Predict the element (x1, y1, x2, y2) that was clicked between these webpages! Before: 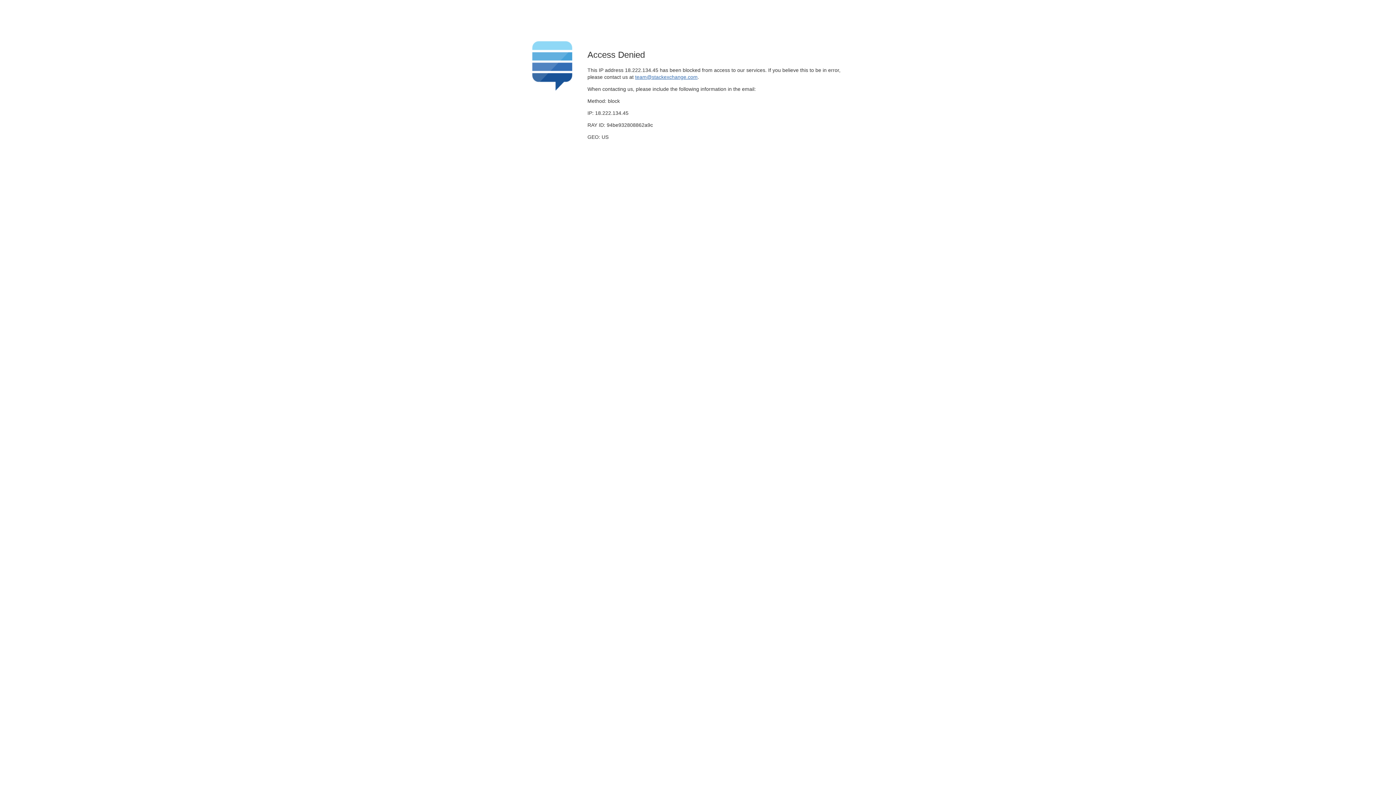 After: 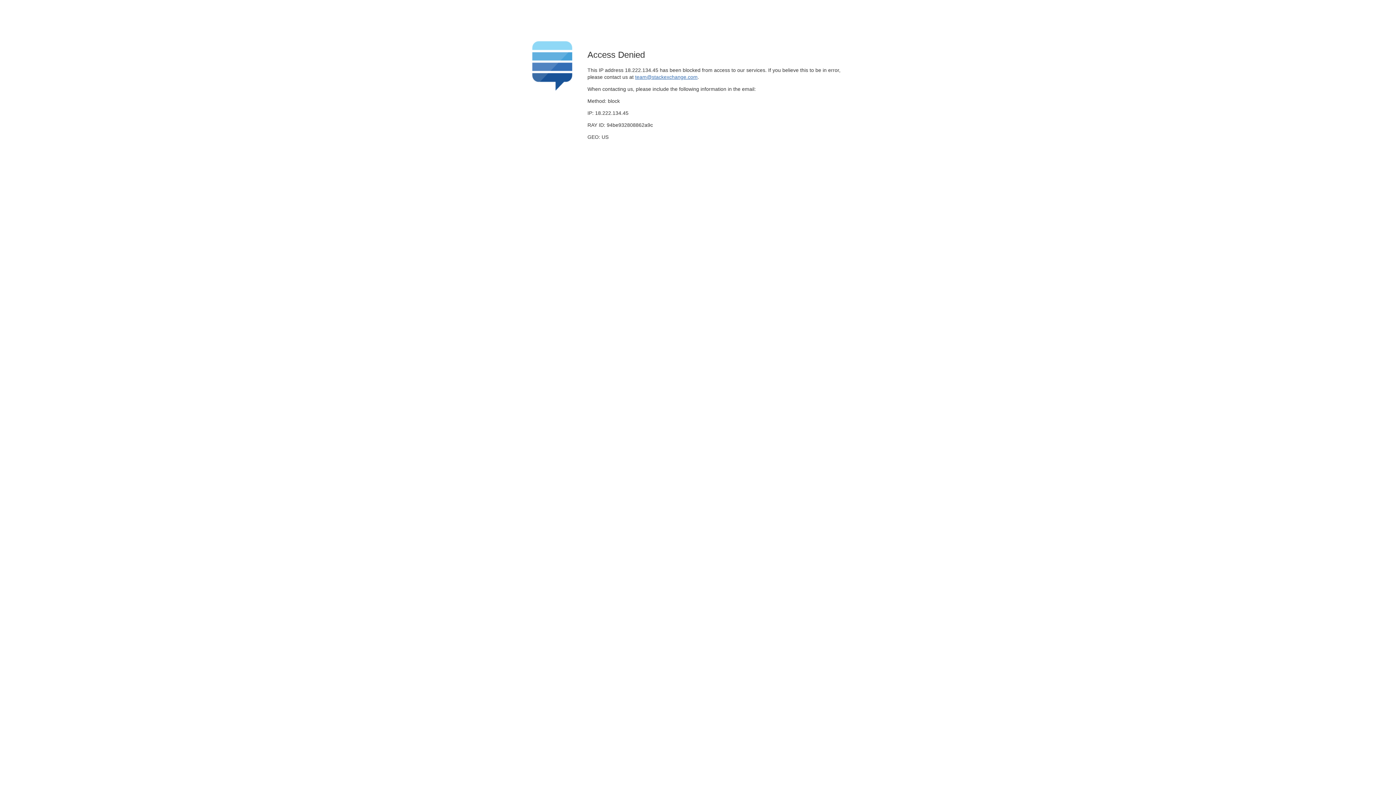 Action: label: team@stackexchange.com bbox: (635, 74, 697, 79)